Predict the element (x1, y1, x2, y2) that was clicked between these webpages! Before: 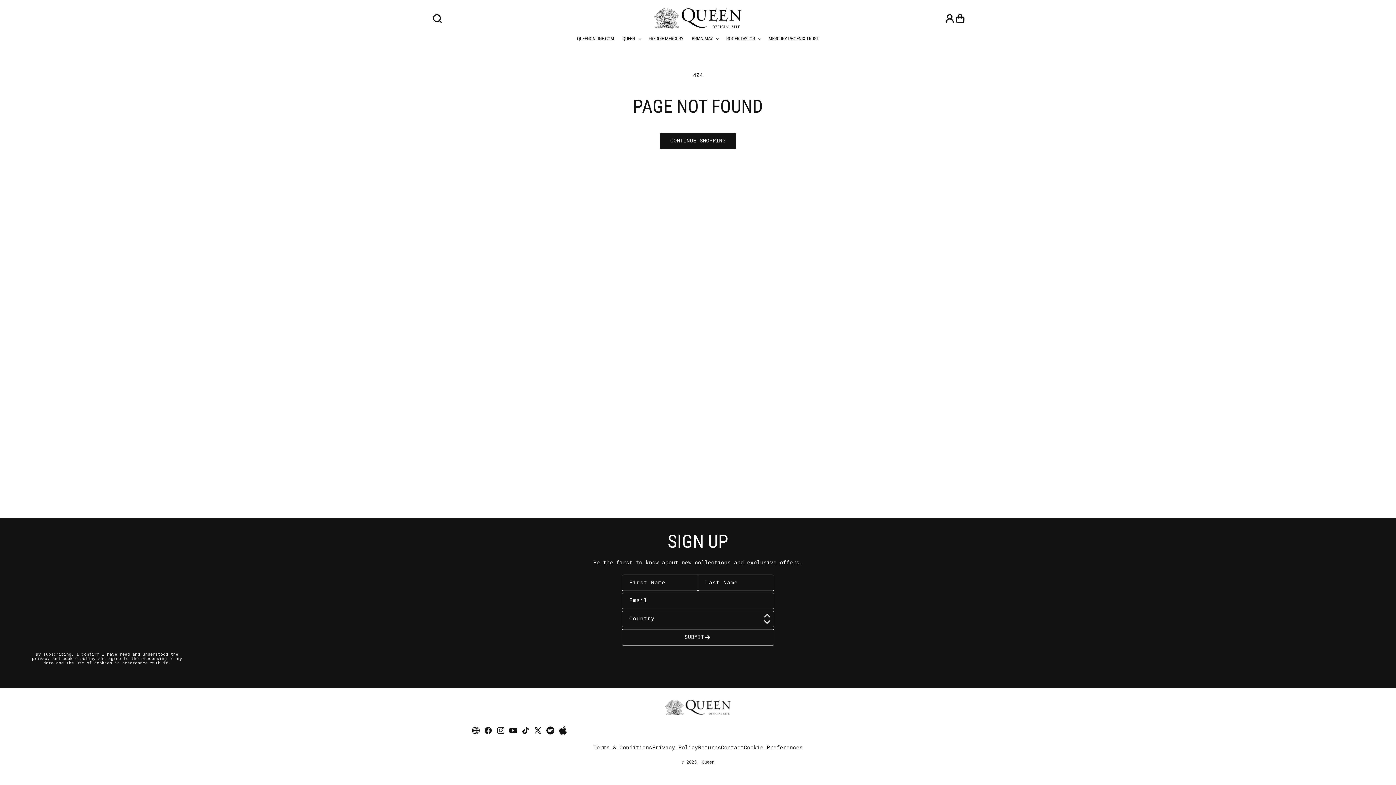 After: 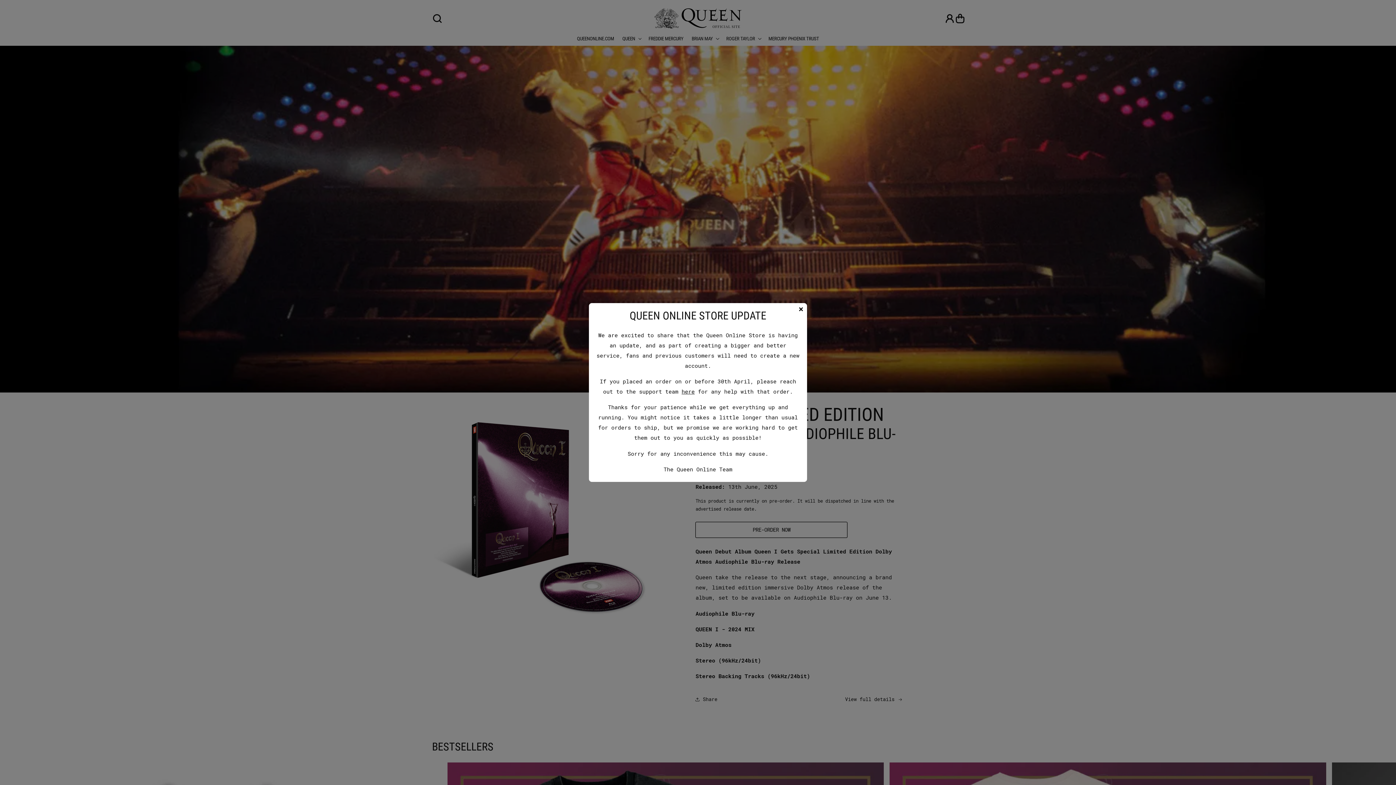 Action: bbox: (651, 5, 744, 31)